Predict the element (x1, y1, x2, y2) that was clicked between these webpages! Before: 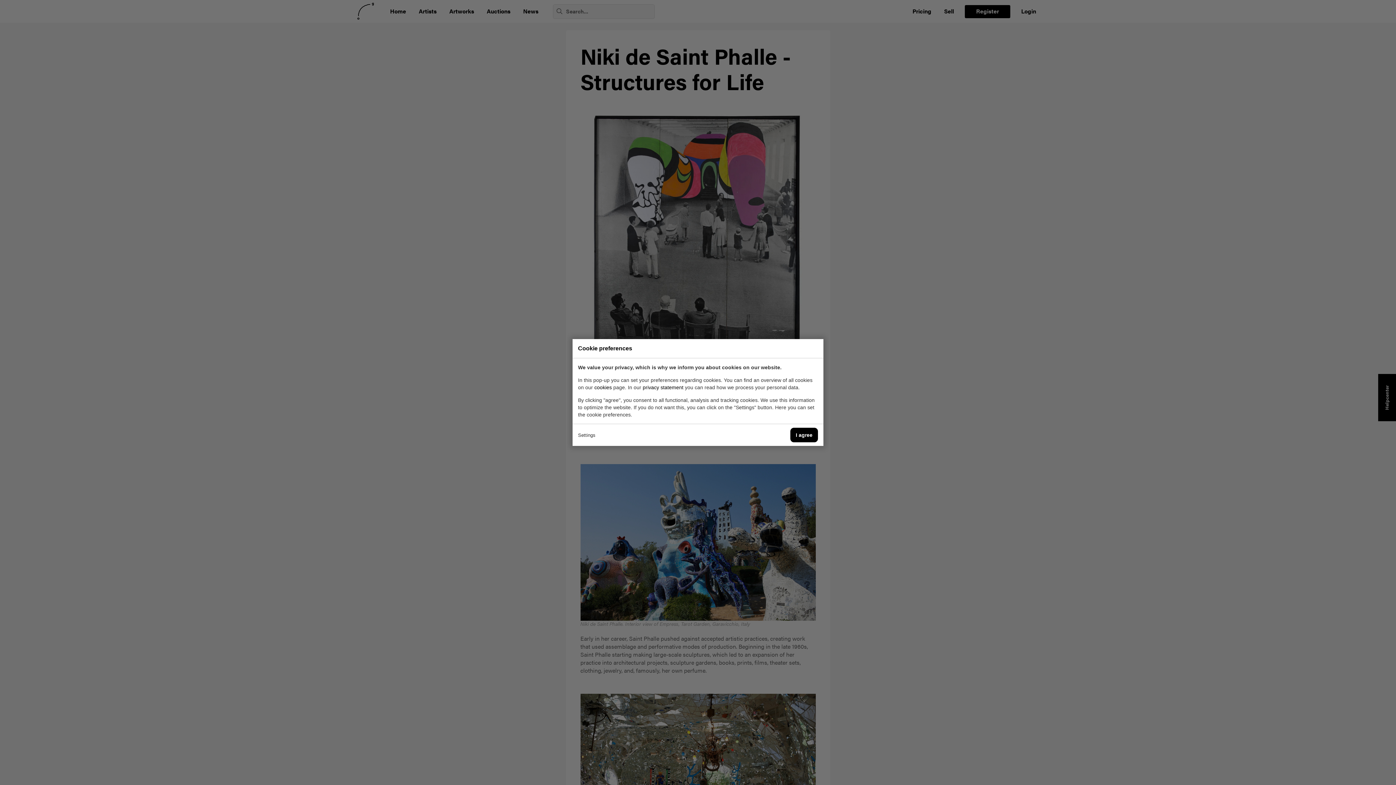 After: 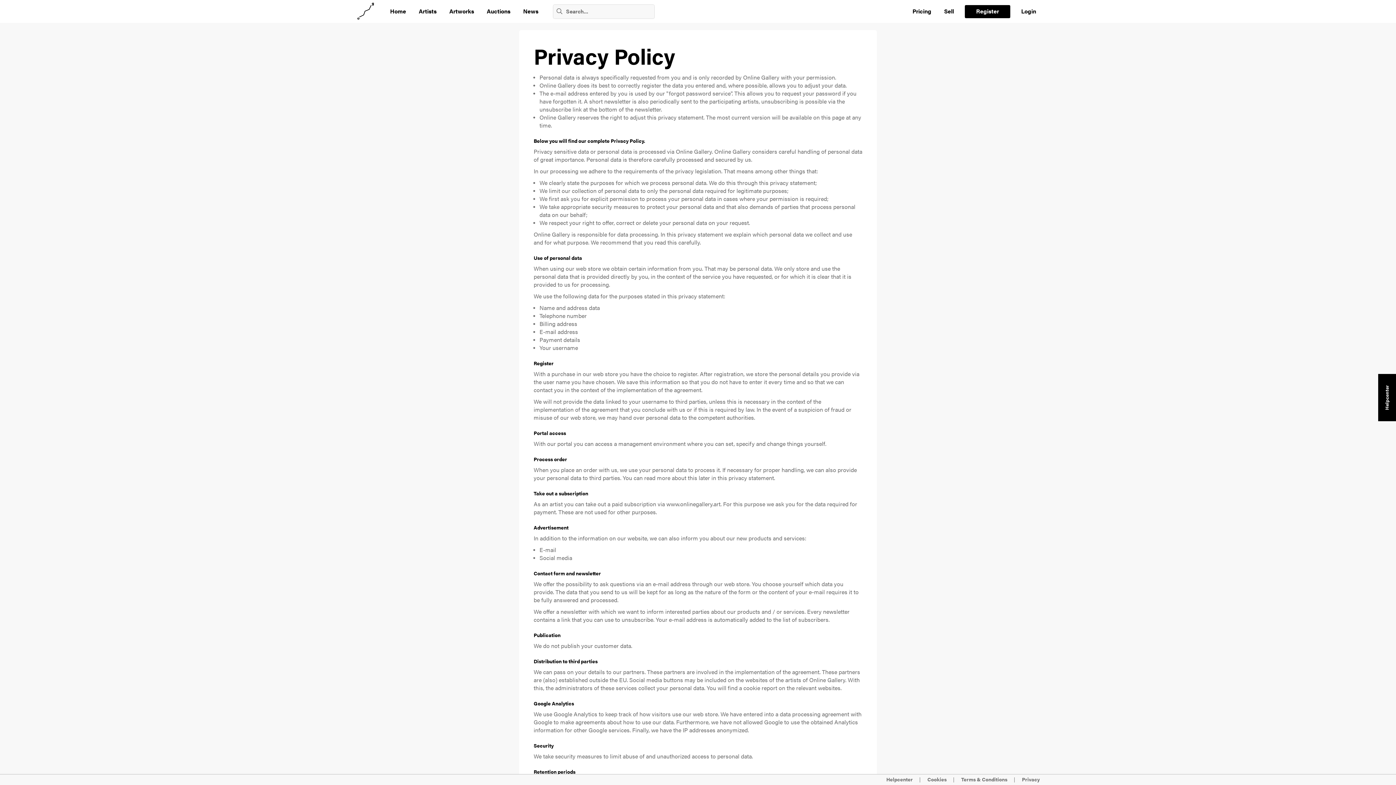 Action: bbox: (642, 384, 683, 390) label: privacy statement